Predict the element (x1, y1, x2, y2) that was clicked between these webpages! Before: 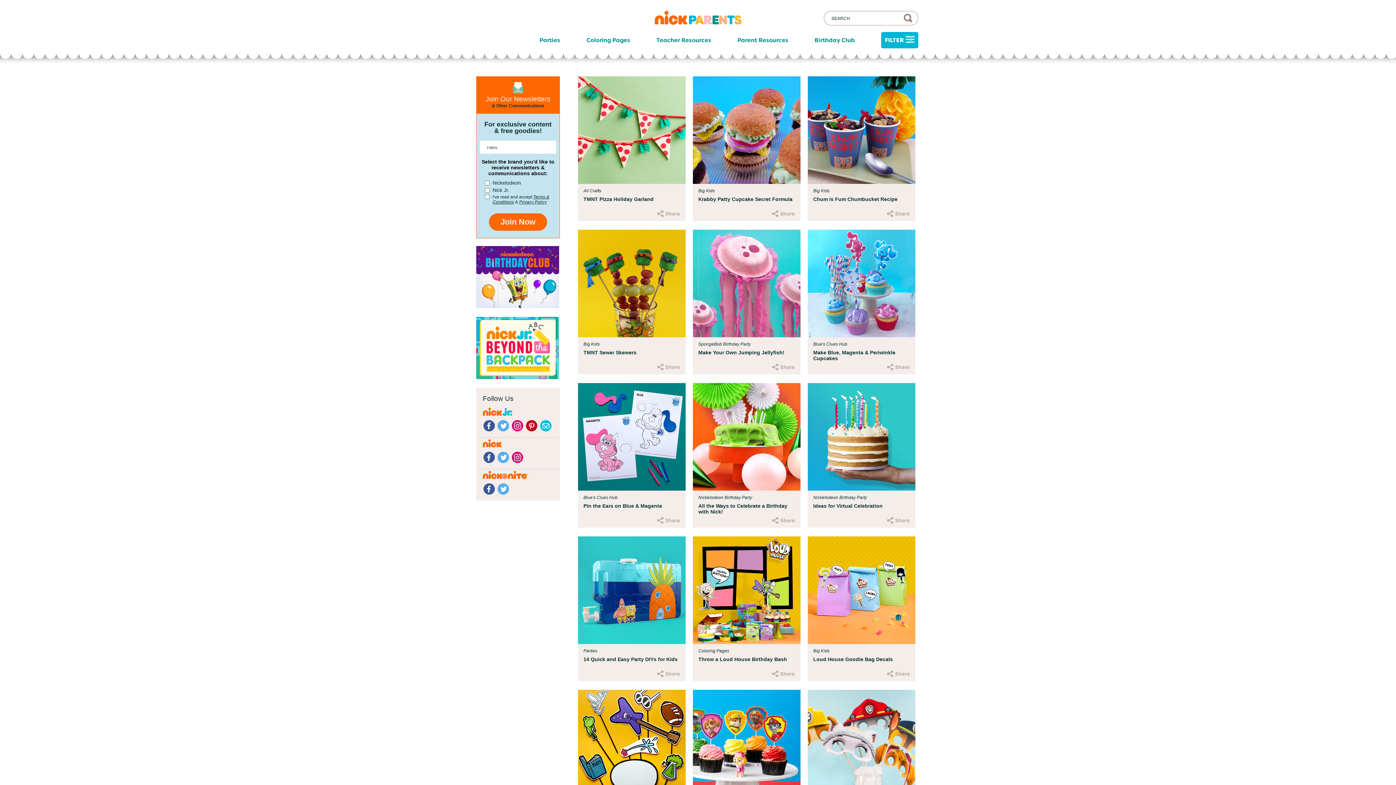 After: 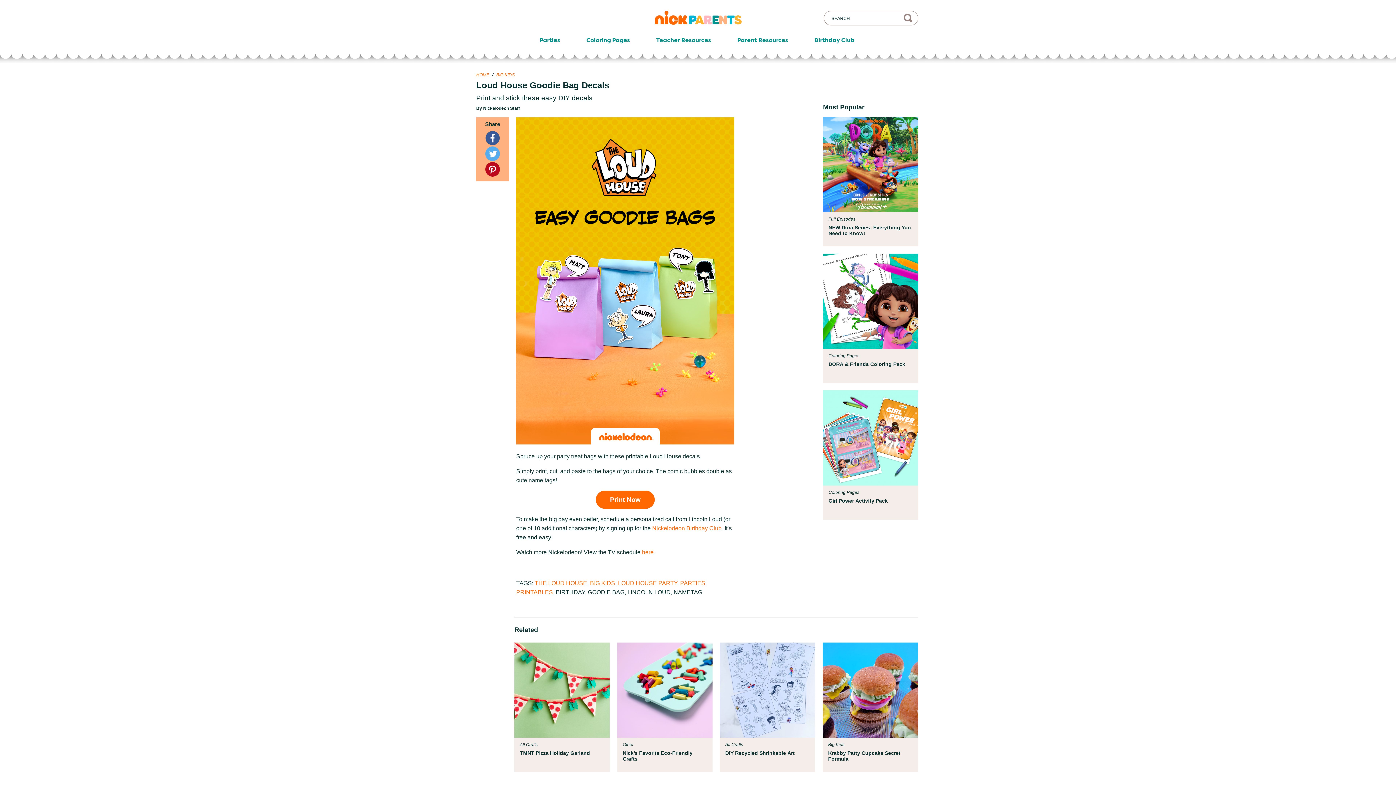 Action: label: Loud House Goodie Bag Decals bbox: (813, 656, 910, 662)